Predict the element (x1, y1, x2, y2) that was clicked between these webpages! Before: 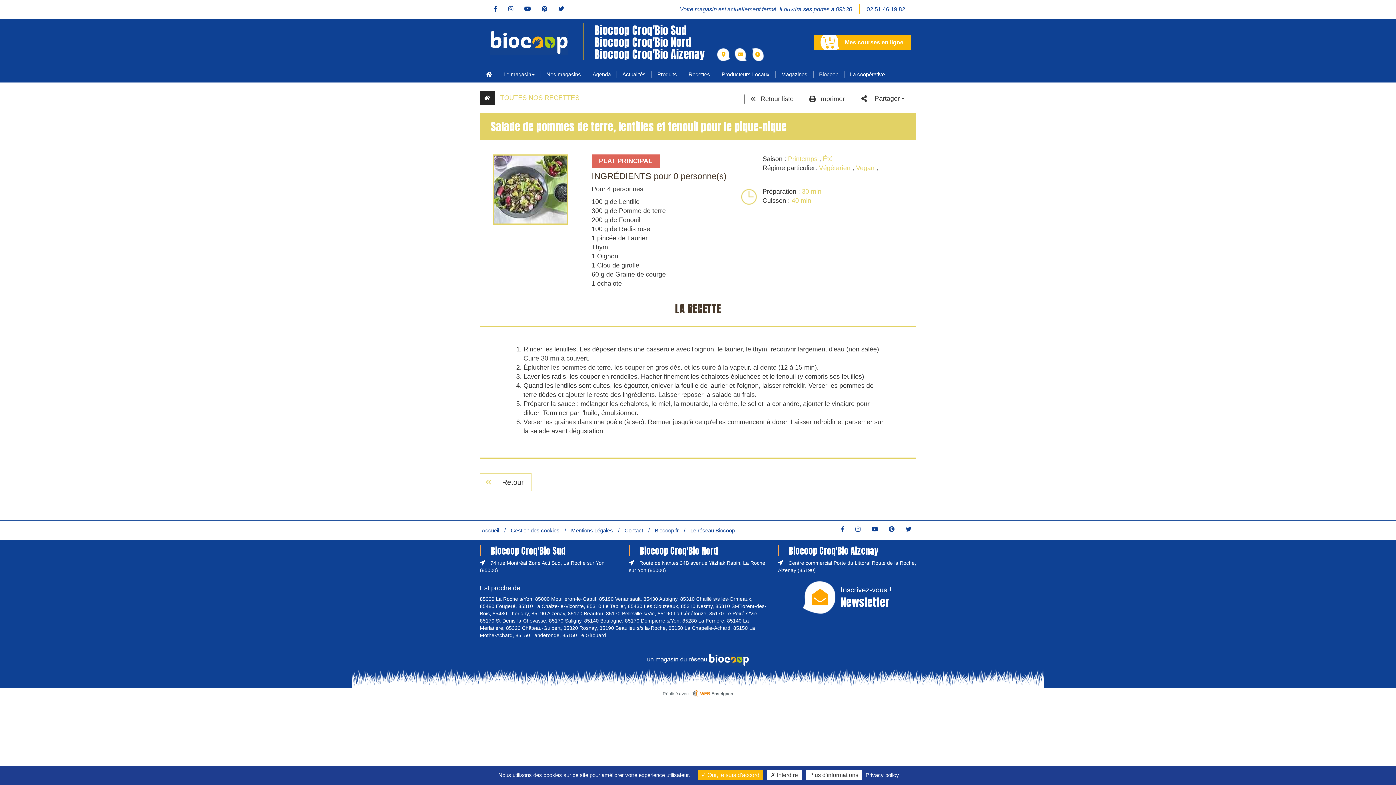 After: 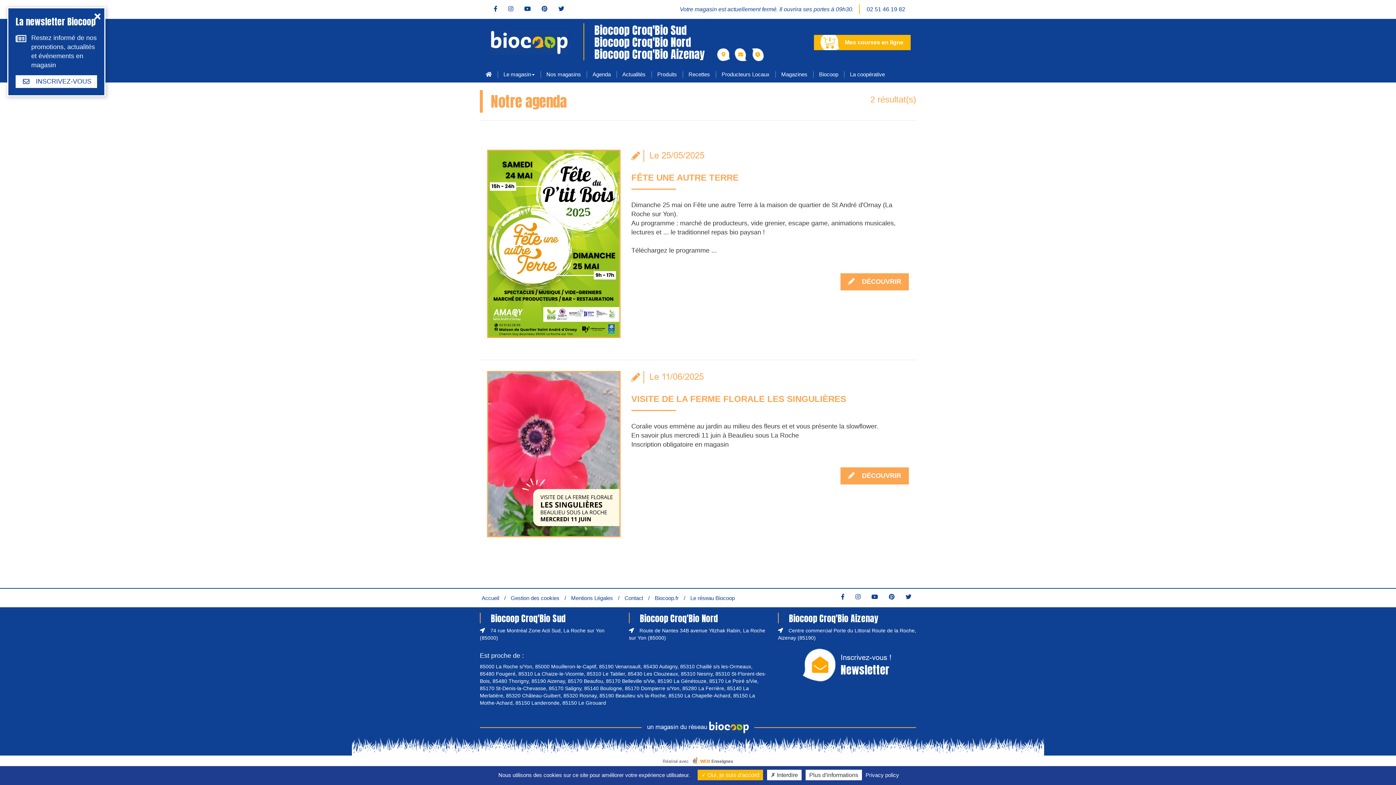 Action: label: Agenda bbox: (586, 66, 616, 82)